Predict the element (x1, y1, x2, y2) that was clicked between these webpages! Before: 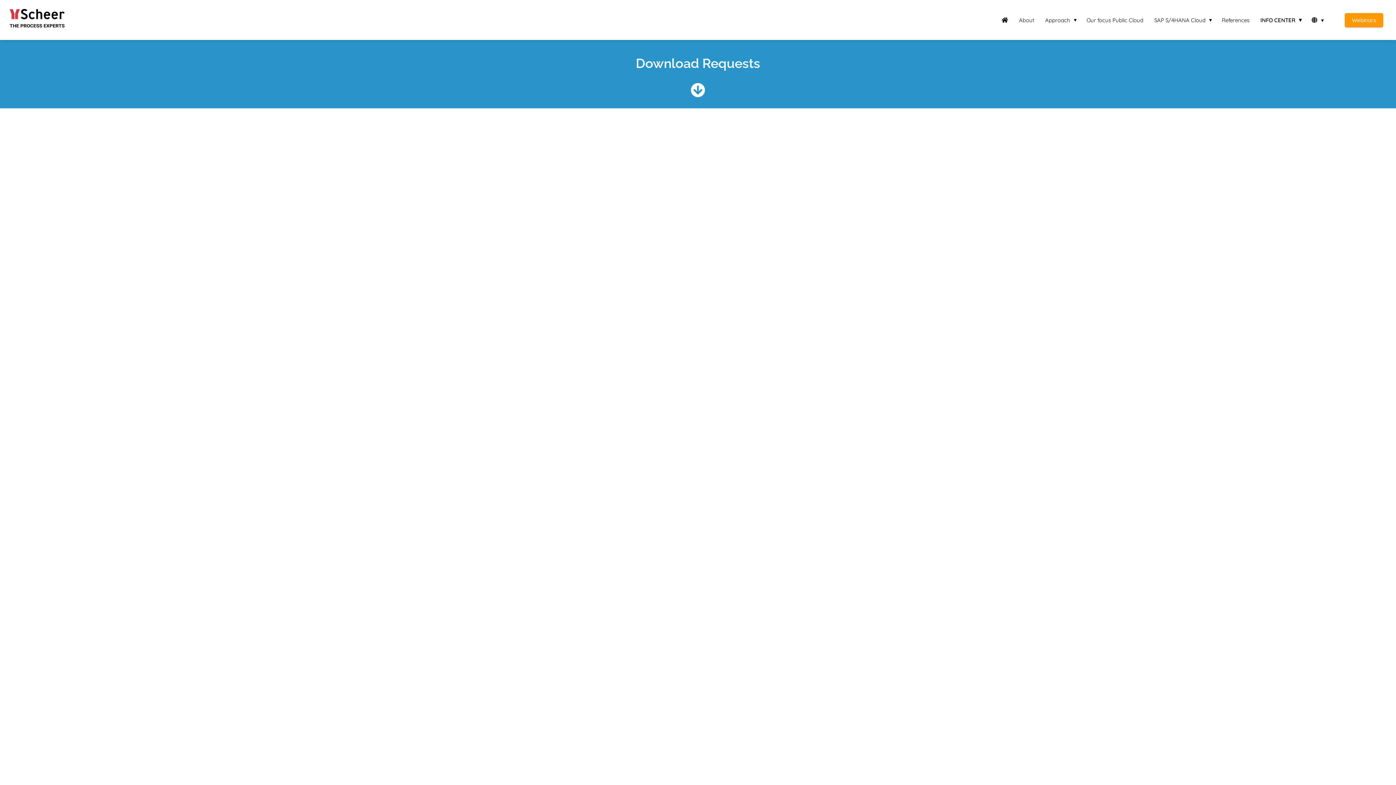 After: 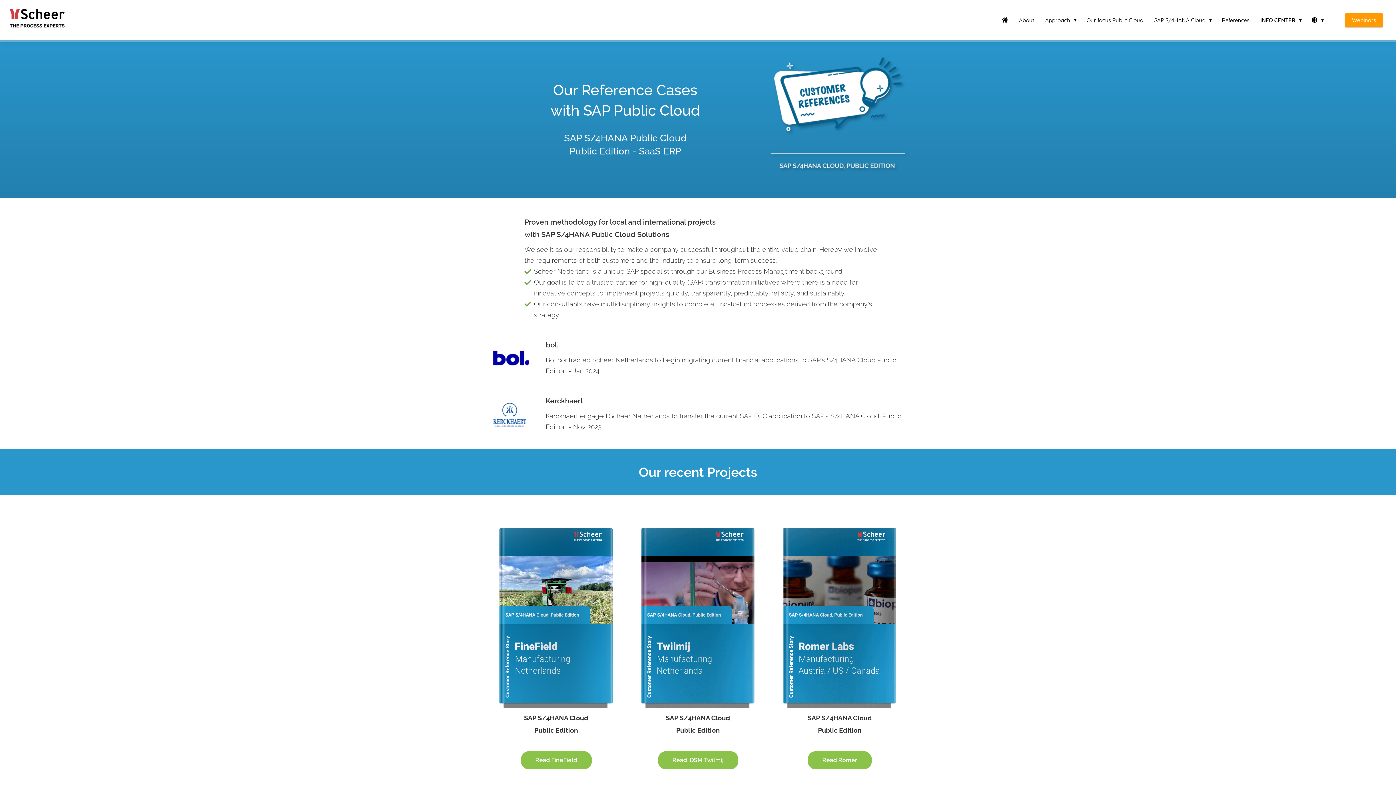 Action: bbox: (1216, 16, 1255, 23) label: References